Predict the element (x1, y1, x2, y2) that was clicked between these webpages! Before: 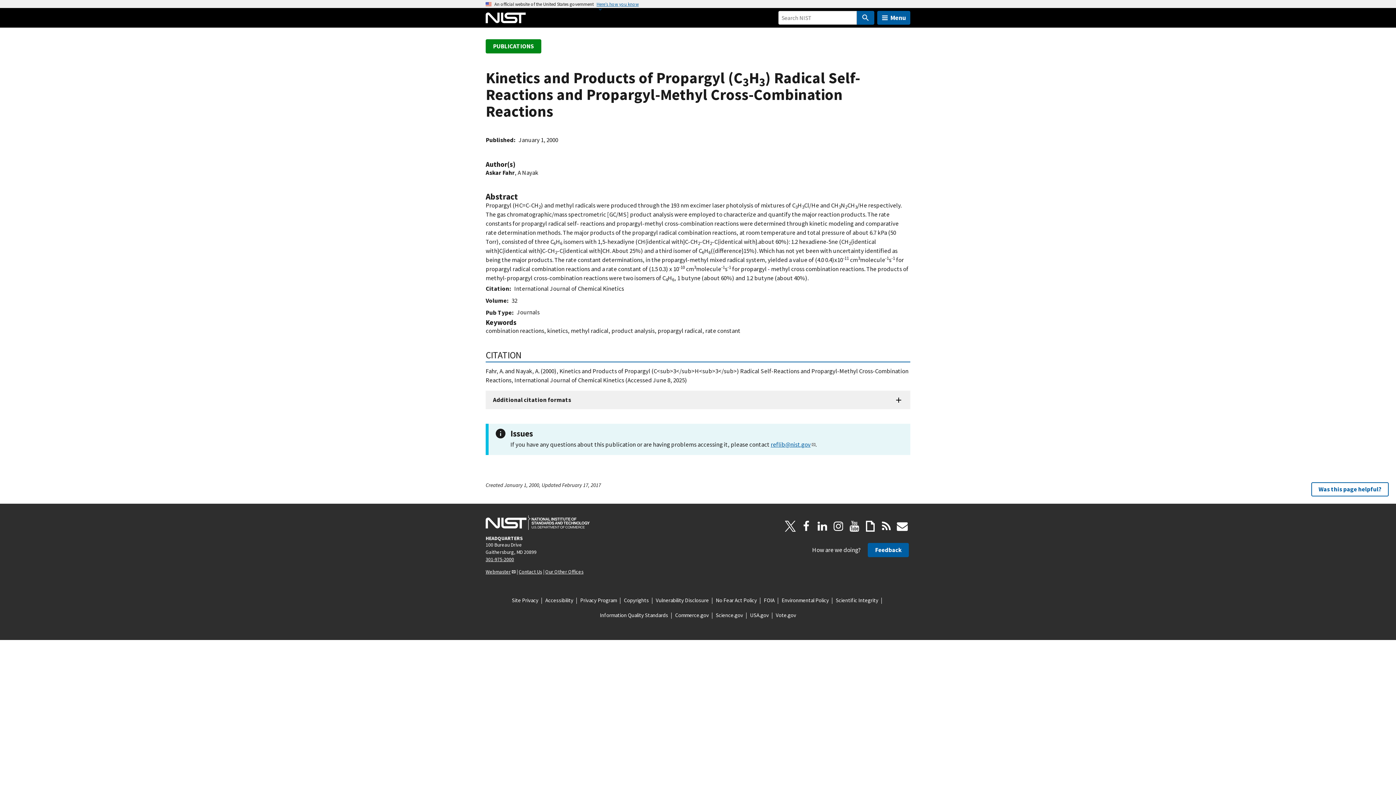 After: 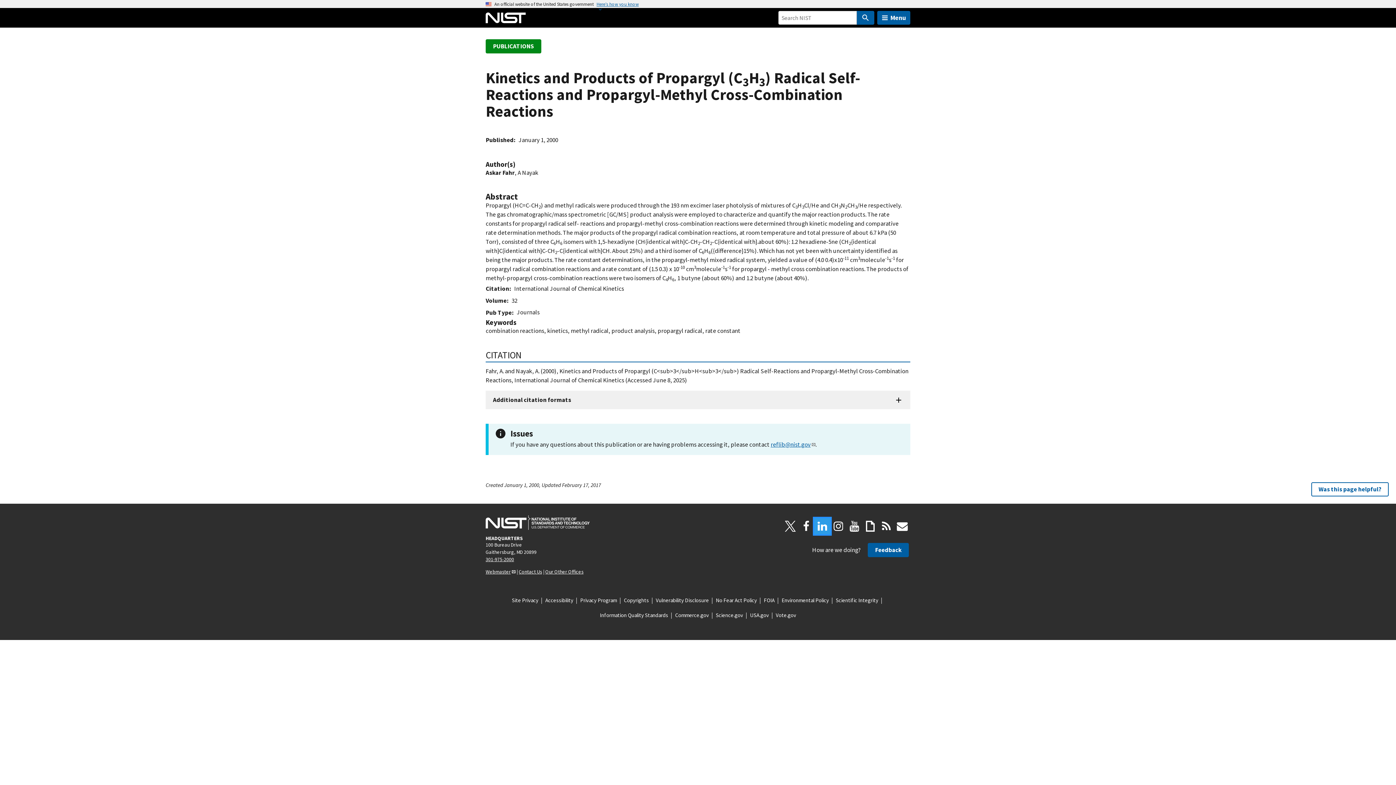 Action: bbox: (814, 518, 830, 534) label: LinkedIn